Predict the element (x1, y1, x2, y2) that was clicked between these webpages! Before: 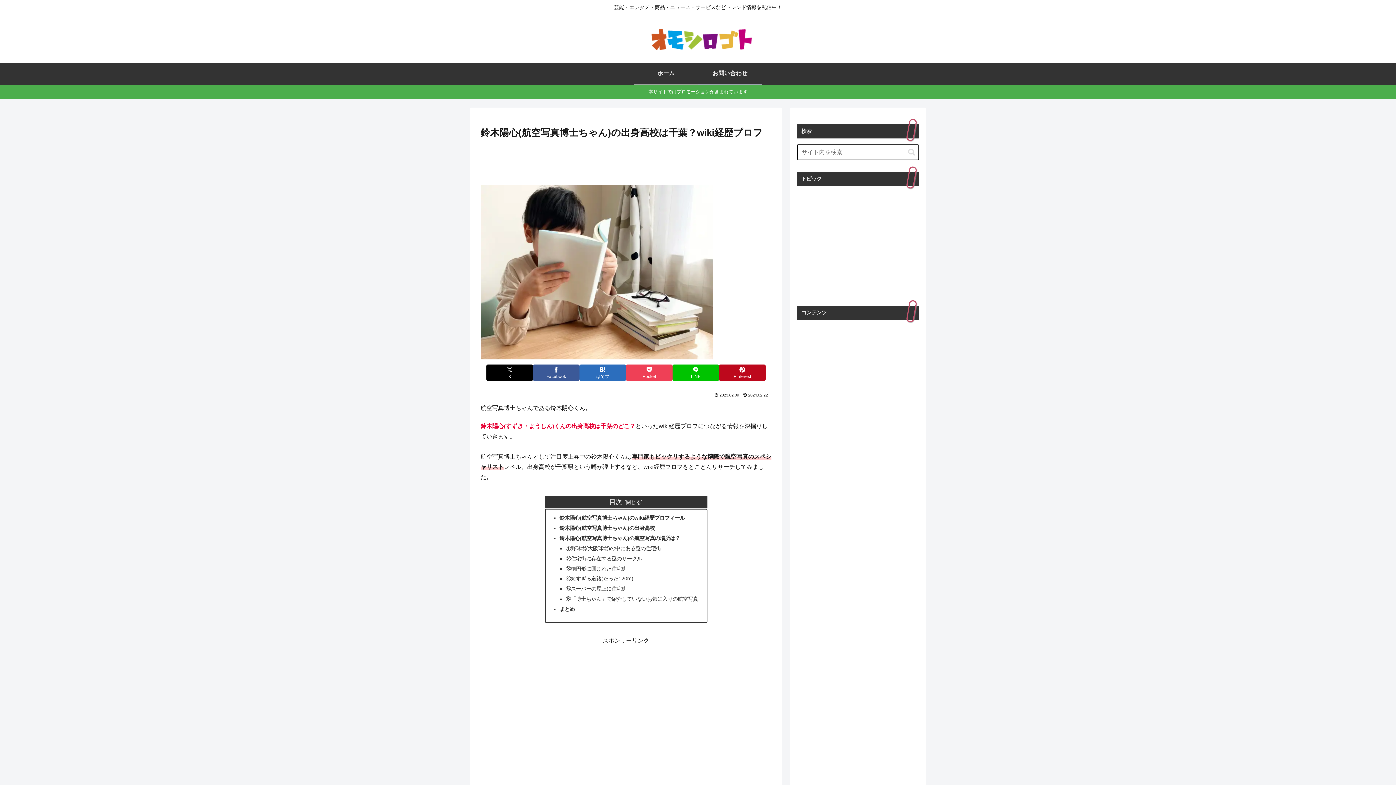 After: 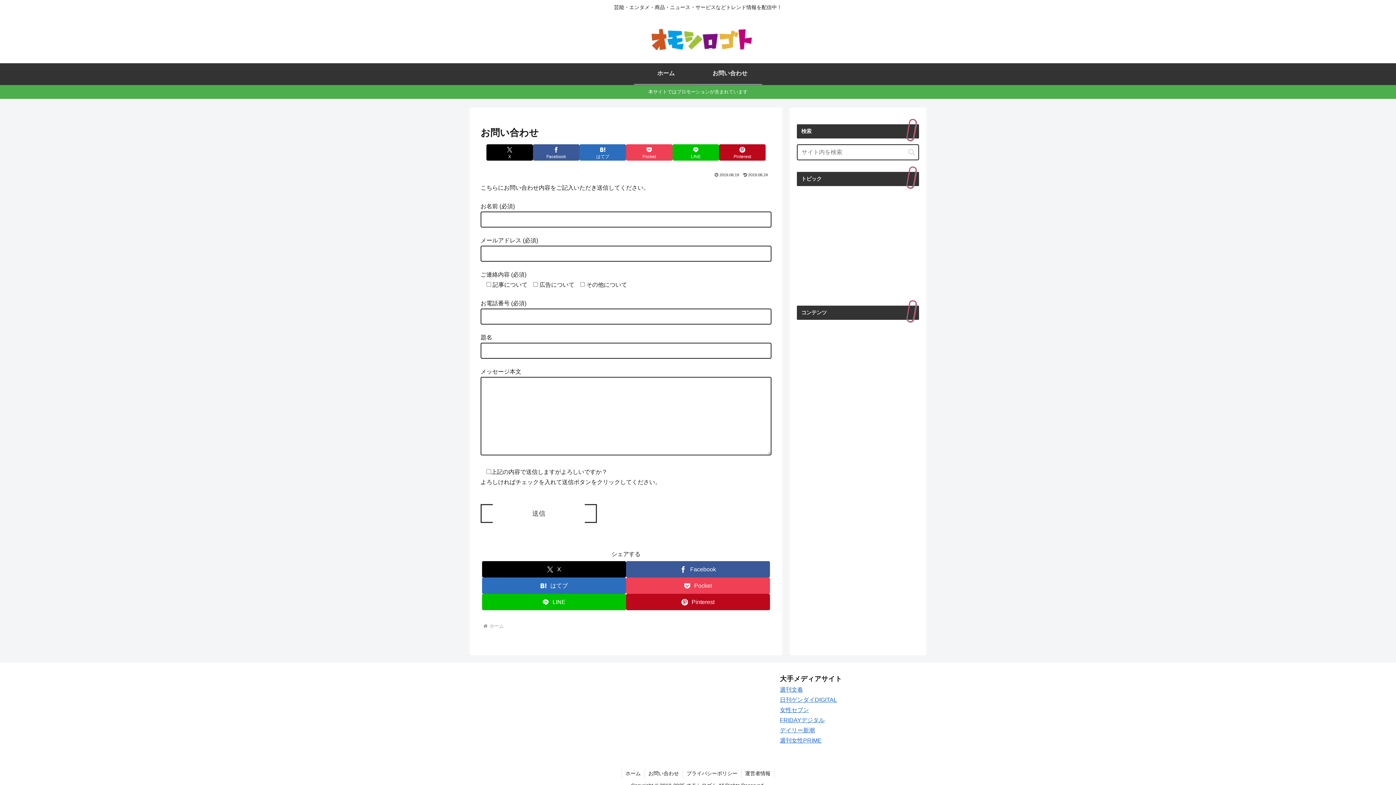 Action: label: お問い合わせ bbox: (698, 63, 762, 83)